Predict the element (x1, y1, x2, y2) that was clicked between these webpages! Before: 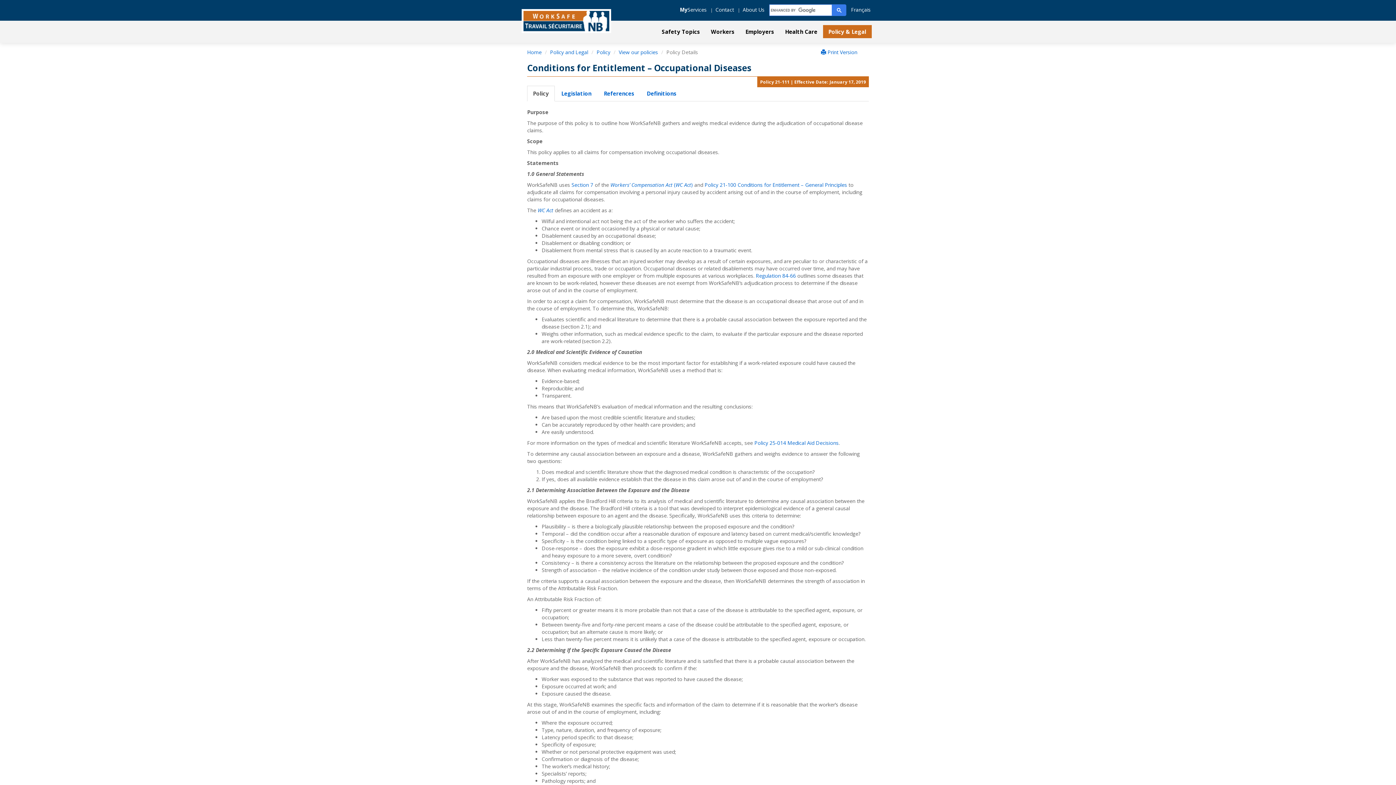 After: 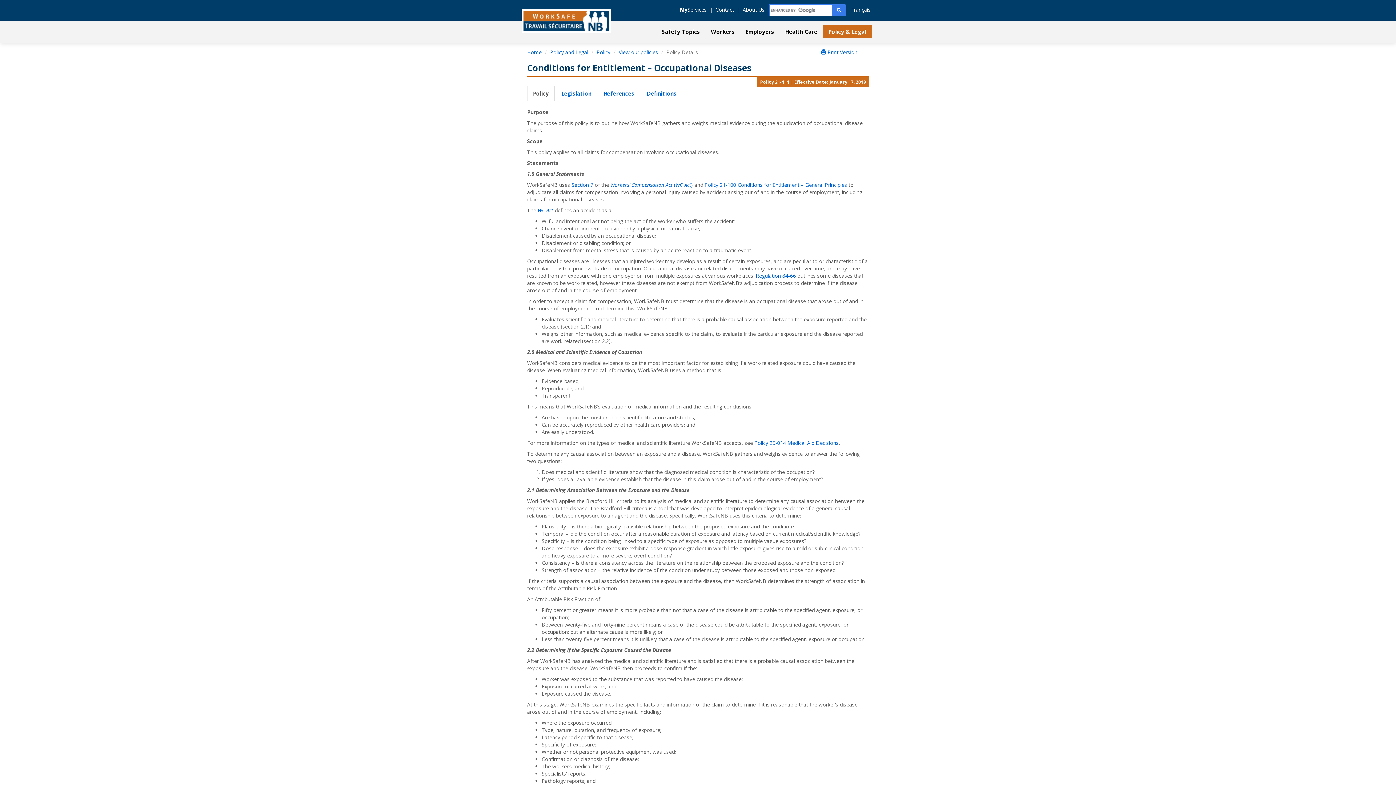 Action: label: Policy bbox: (527, 85, 554, 101)